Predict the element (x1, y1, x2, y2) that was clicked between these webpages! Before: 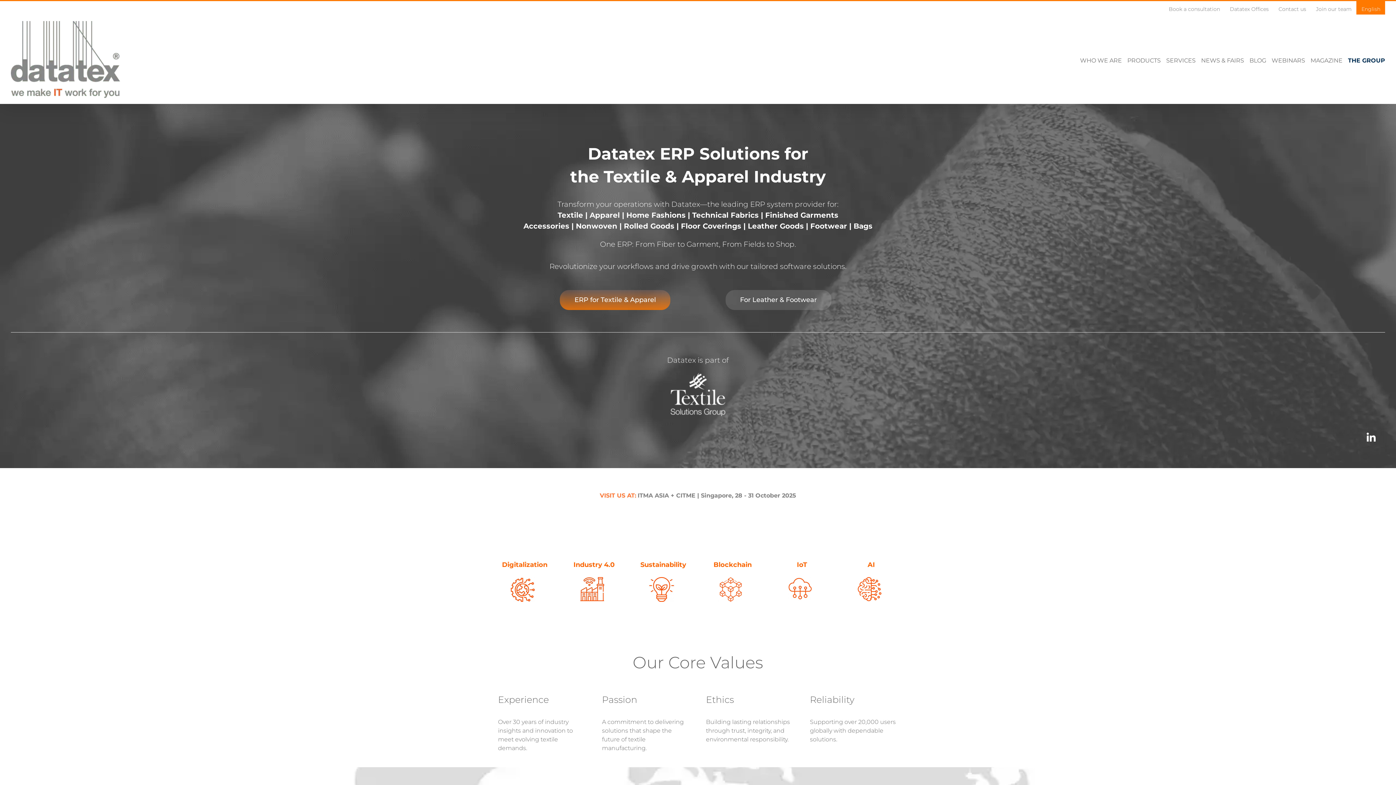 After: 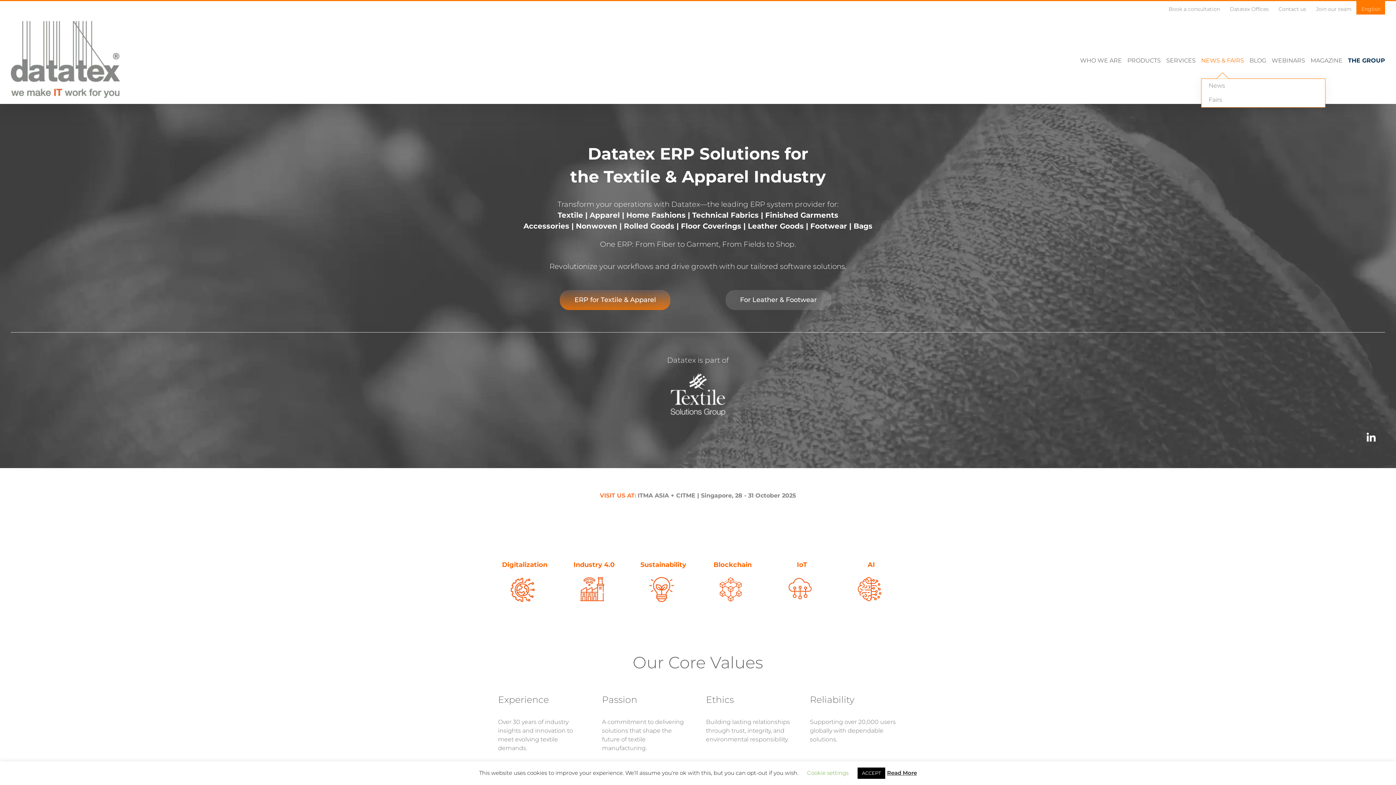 Action: label: NEWS & FAIRS bbox: (1201, 53, 1244, 67)